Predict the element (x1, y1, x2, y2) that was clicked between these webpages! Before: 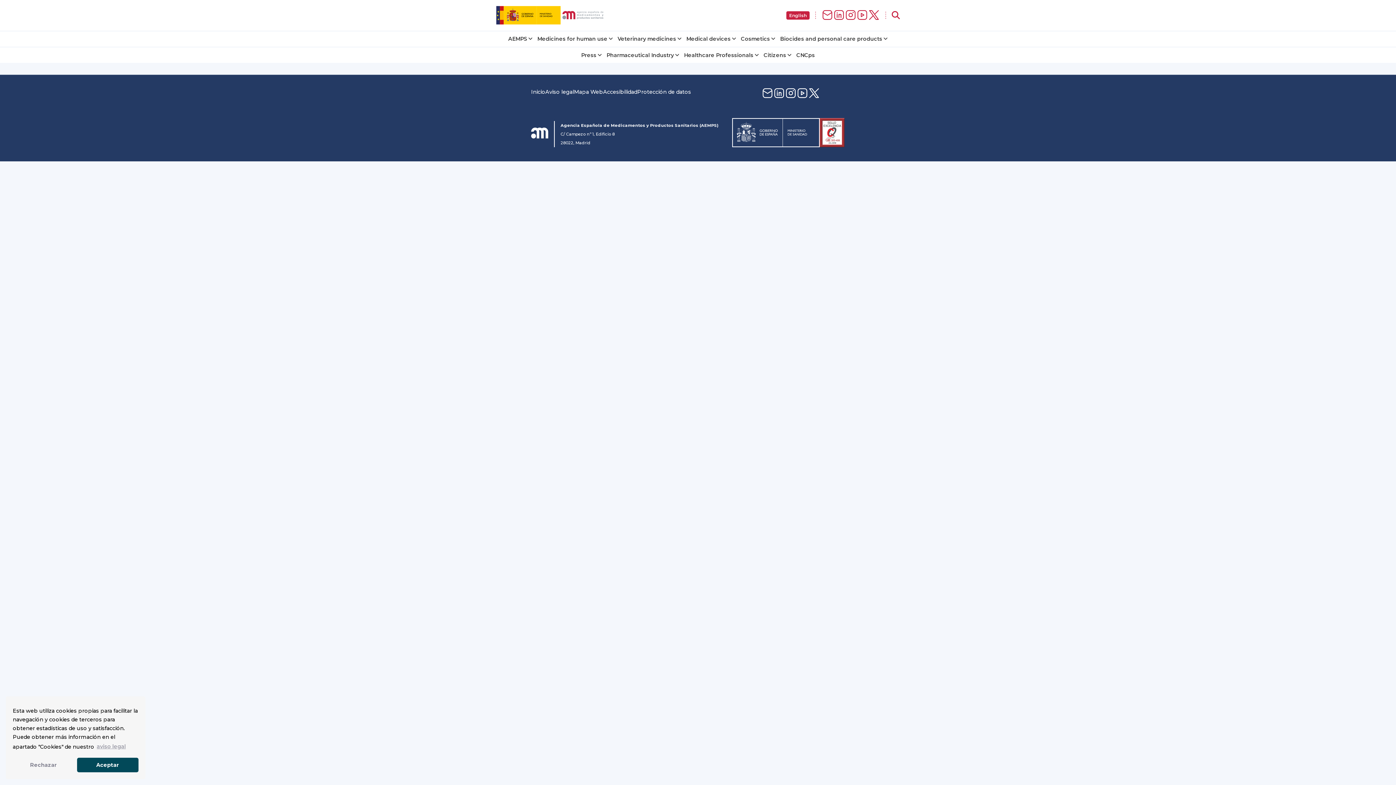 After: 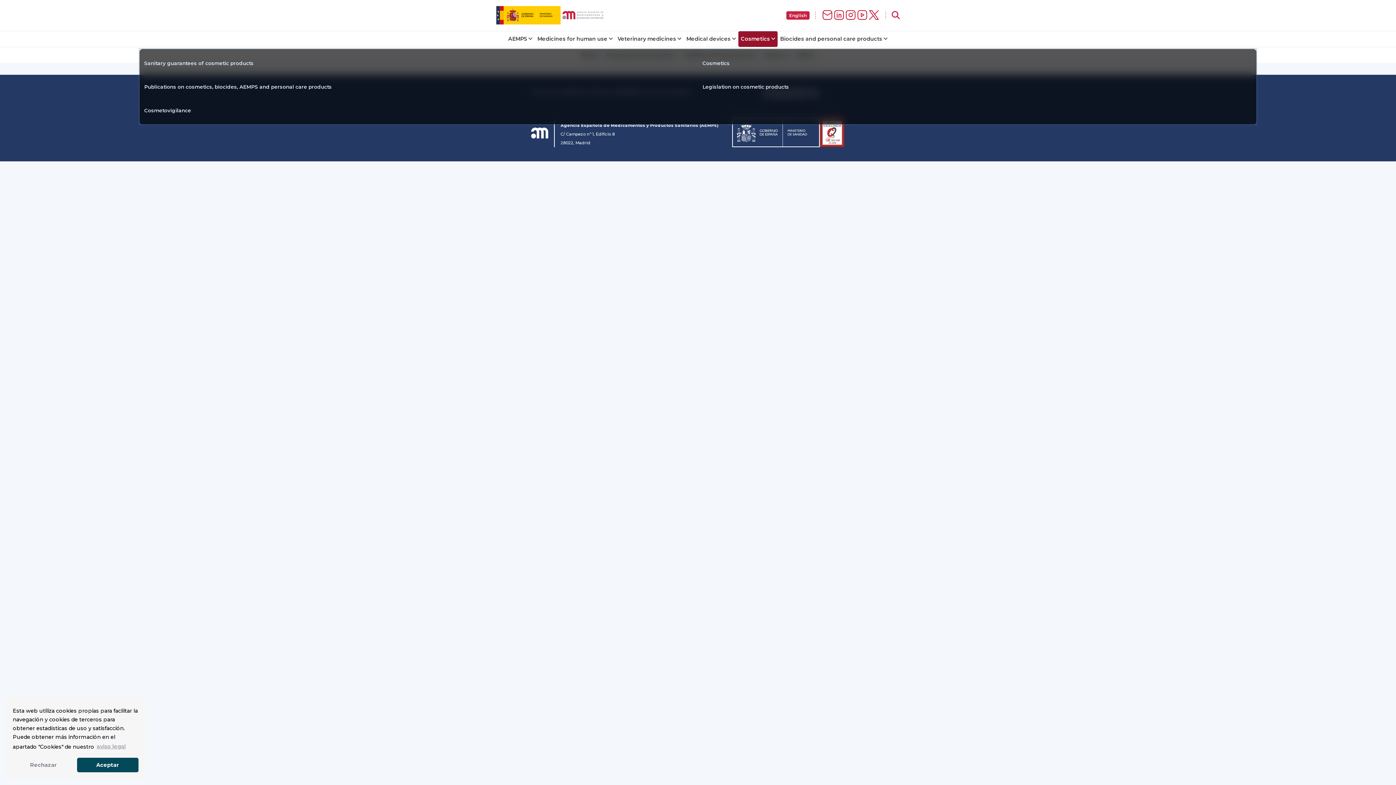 Action: label: Cosmetics bbox: (741, 35, 775, 42)